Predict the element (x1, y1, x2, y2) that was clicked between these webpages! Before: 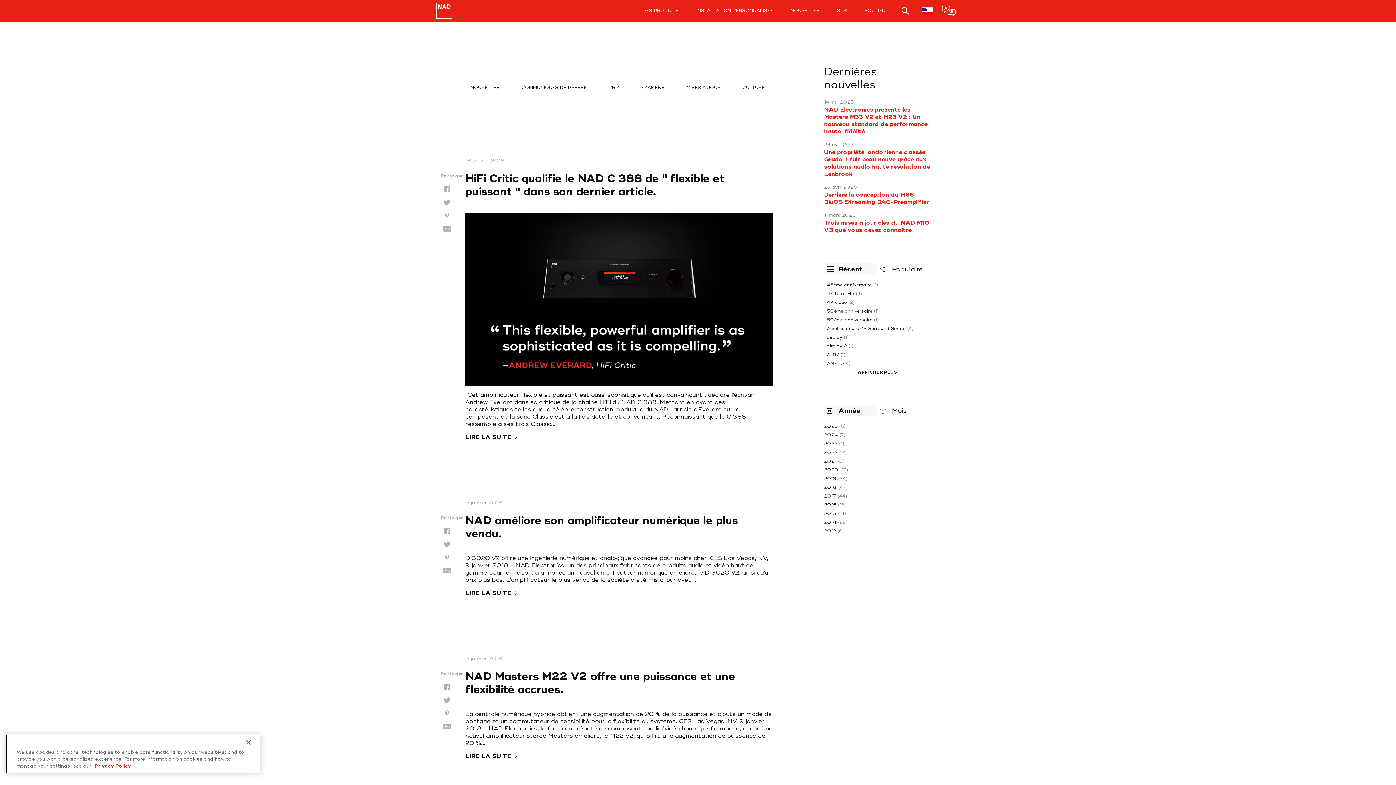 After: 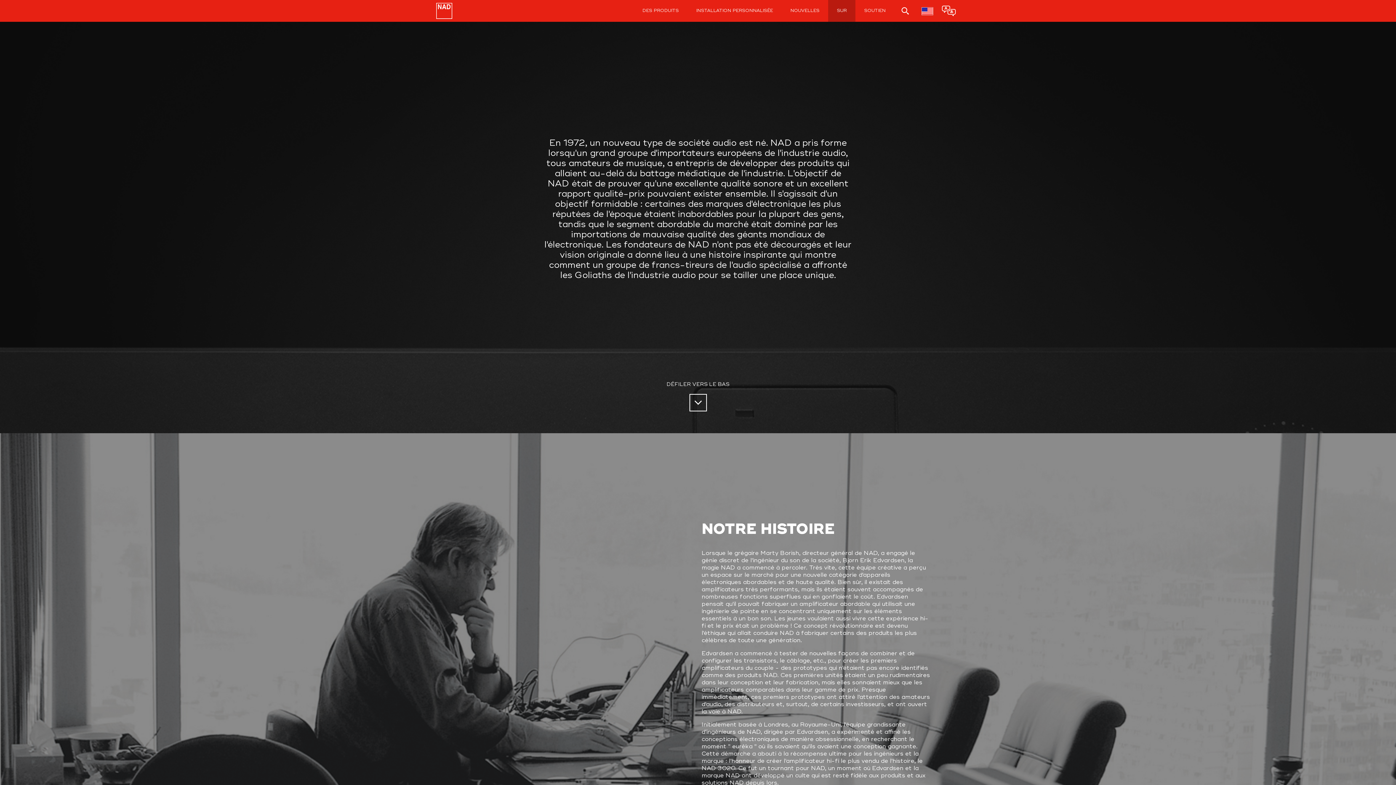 Action: bbox: (828, 0, 855, 21) label: SUR